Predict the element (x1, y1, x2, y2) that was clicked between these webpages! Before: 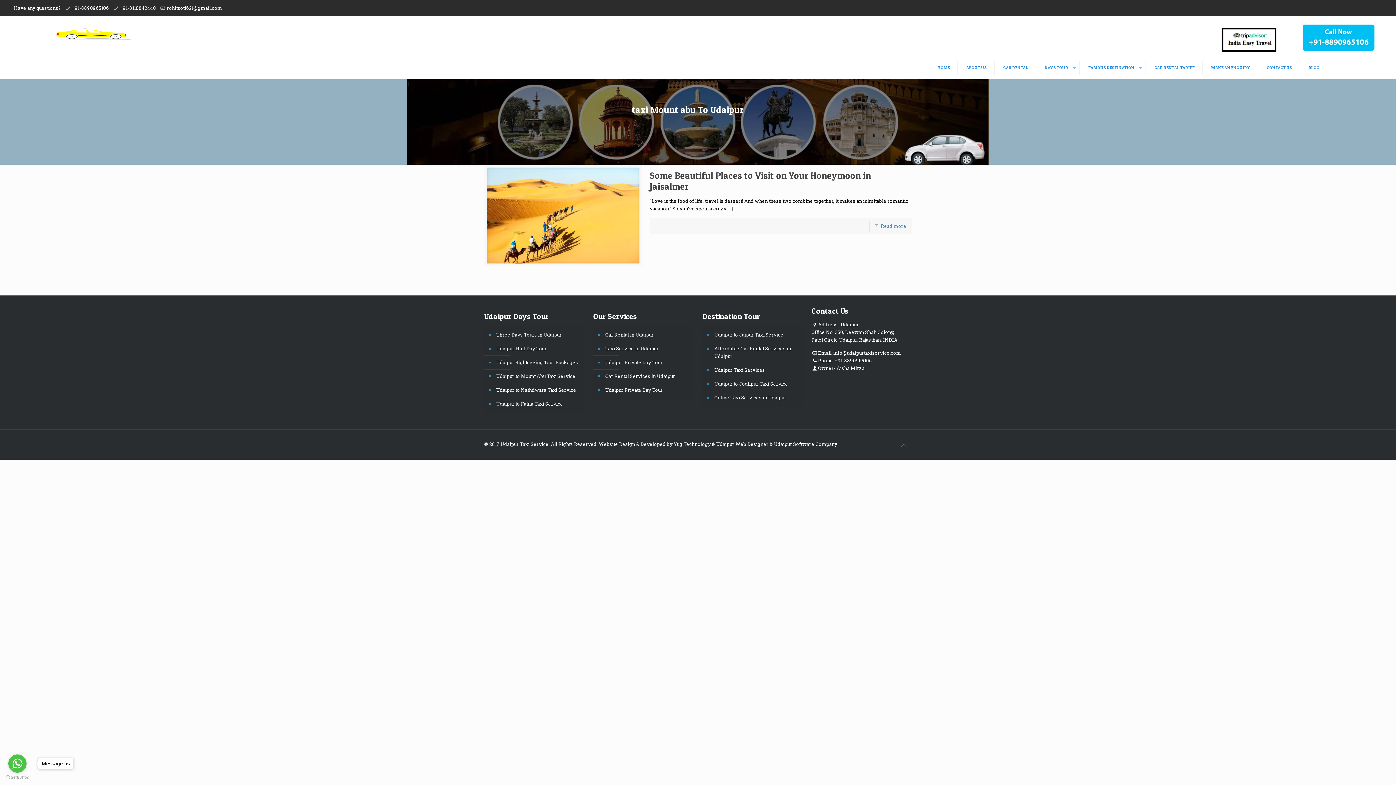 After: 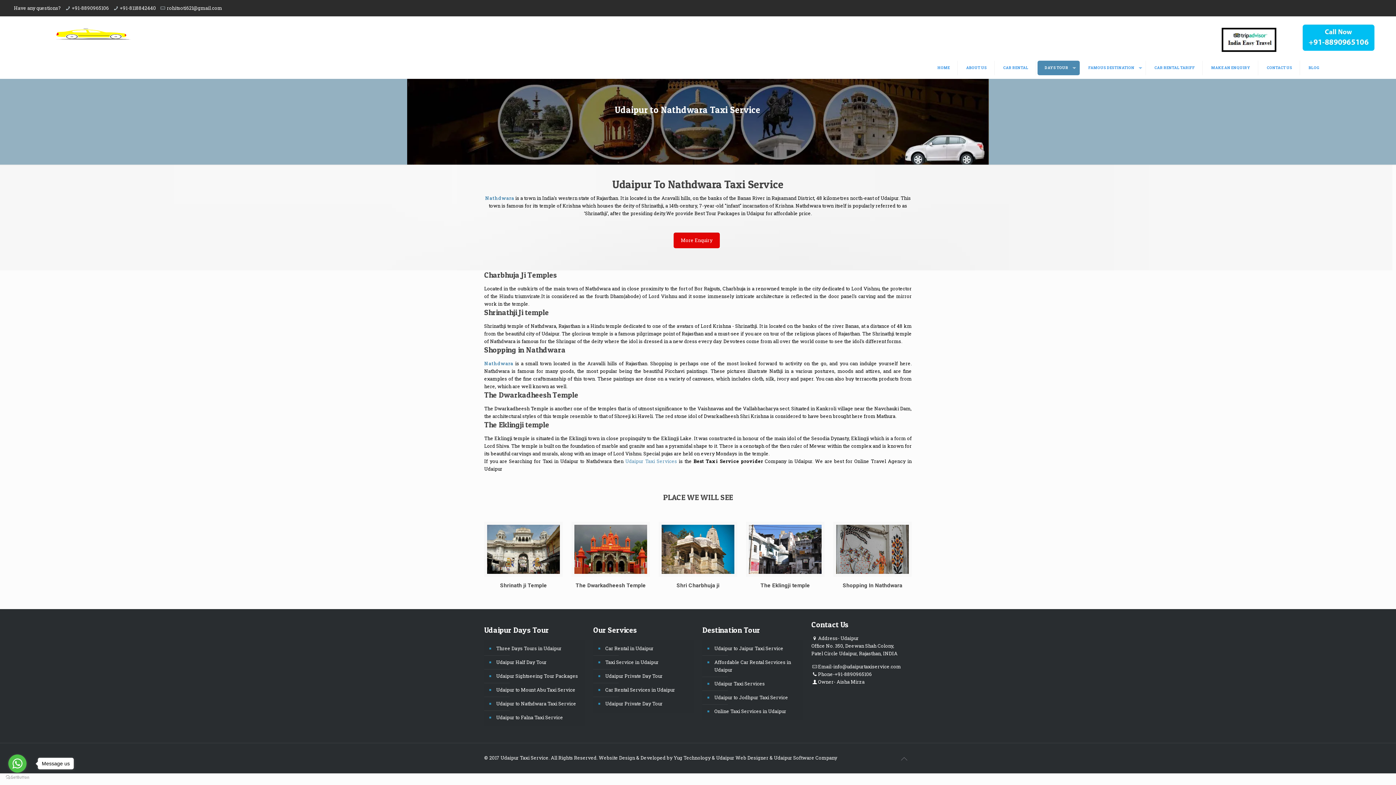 Action: label: Udaipur to Nathdwara Taxi Service bbox: (495, 383, 581, 397)